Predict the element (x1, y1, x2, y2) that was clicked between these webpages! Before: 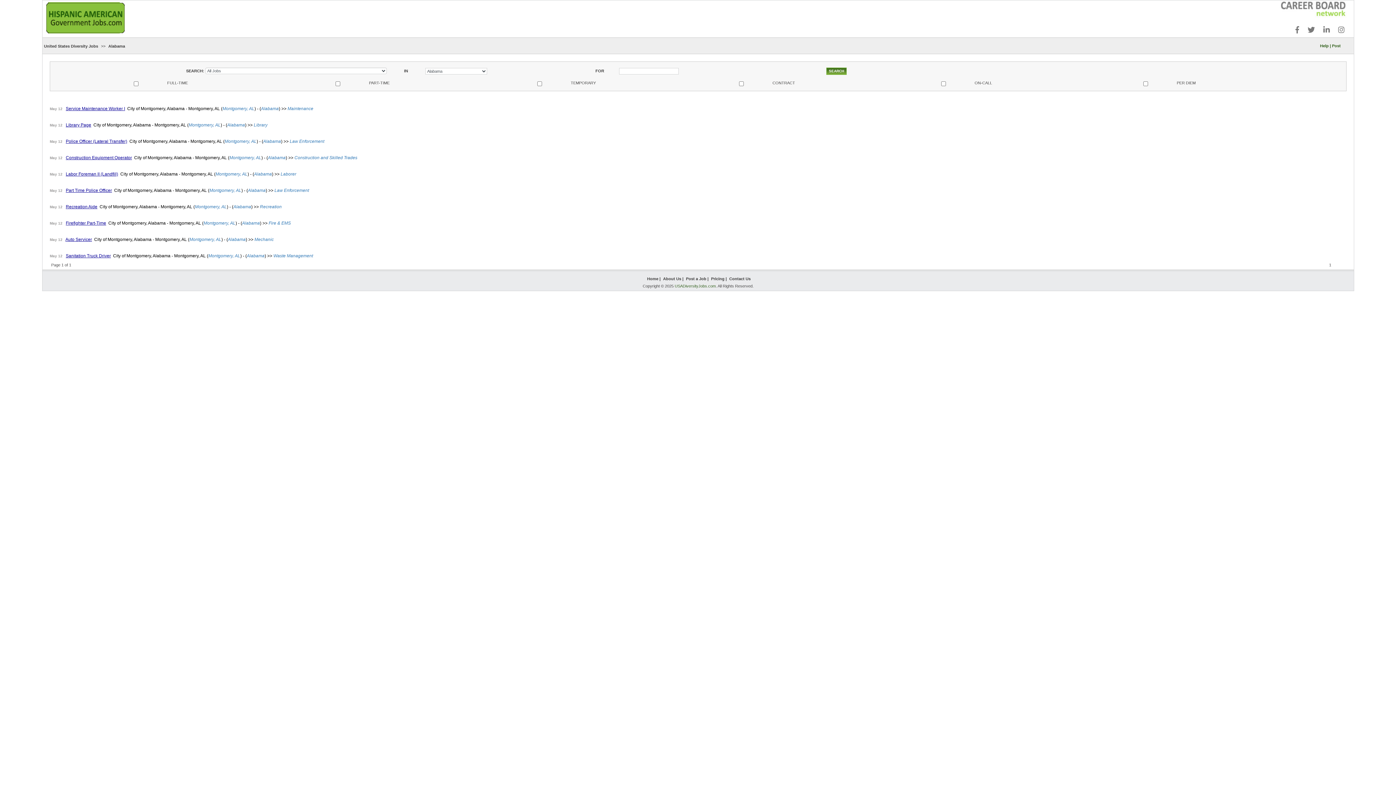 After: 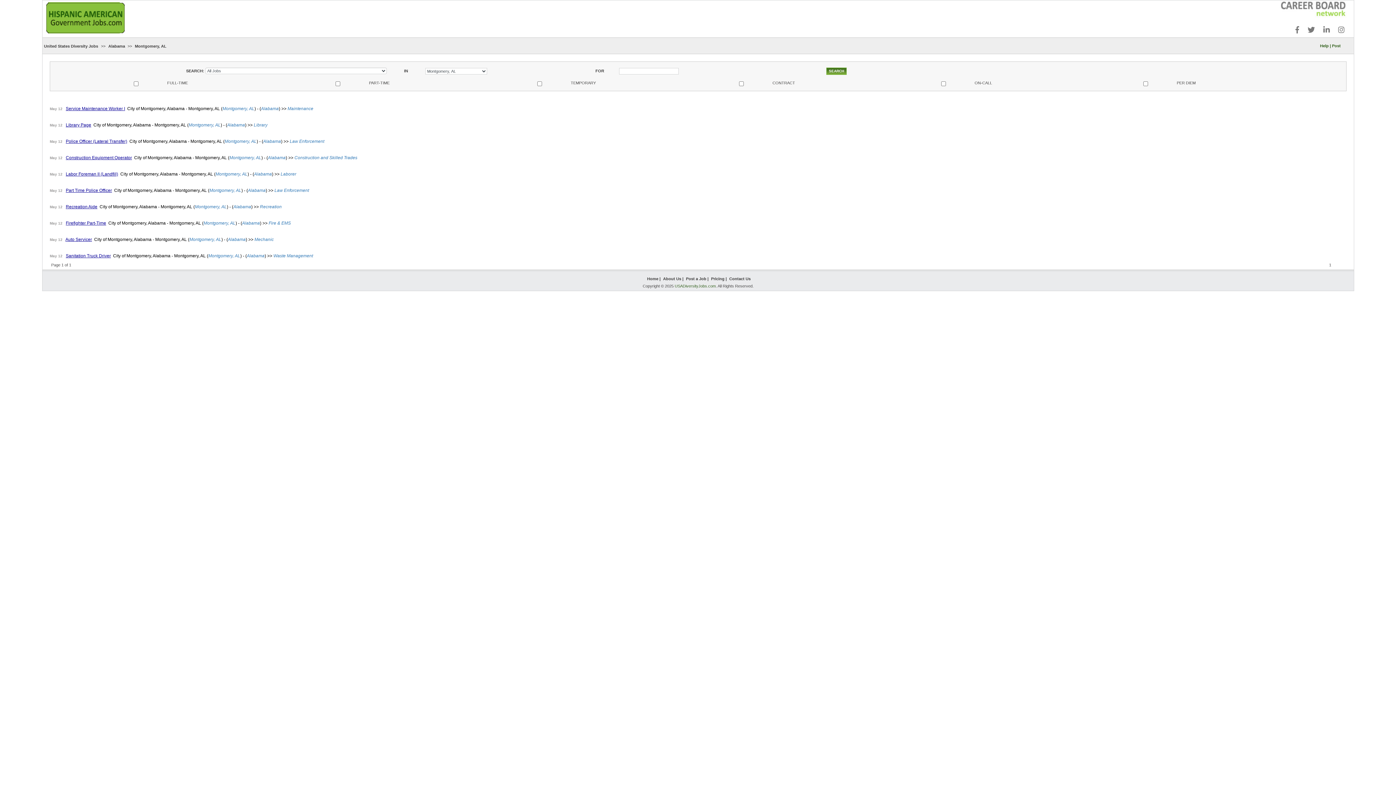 Action: label: Montgomery, AL bbox: (224, 138, 256, 144)